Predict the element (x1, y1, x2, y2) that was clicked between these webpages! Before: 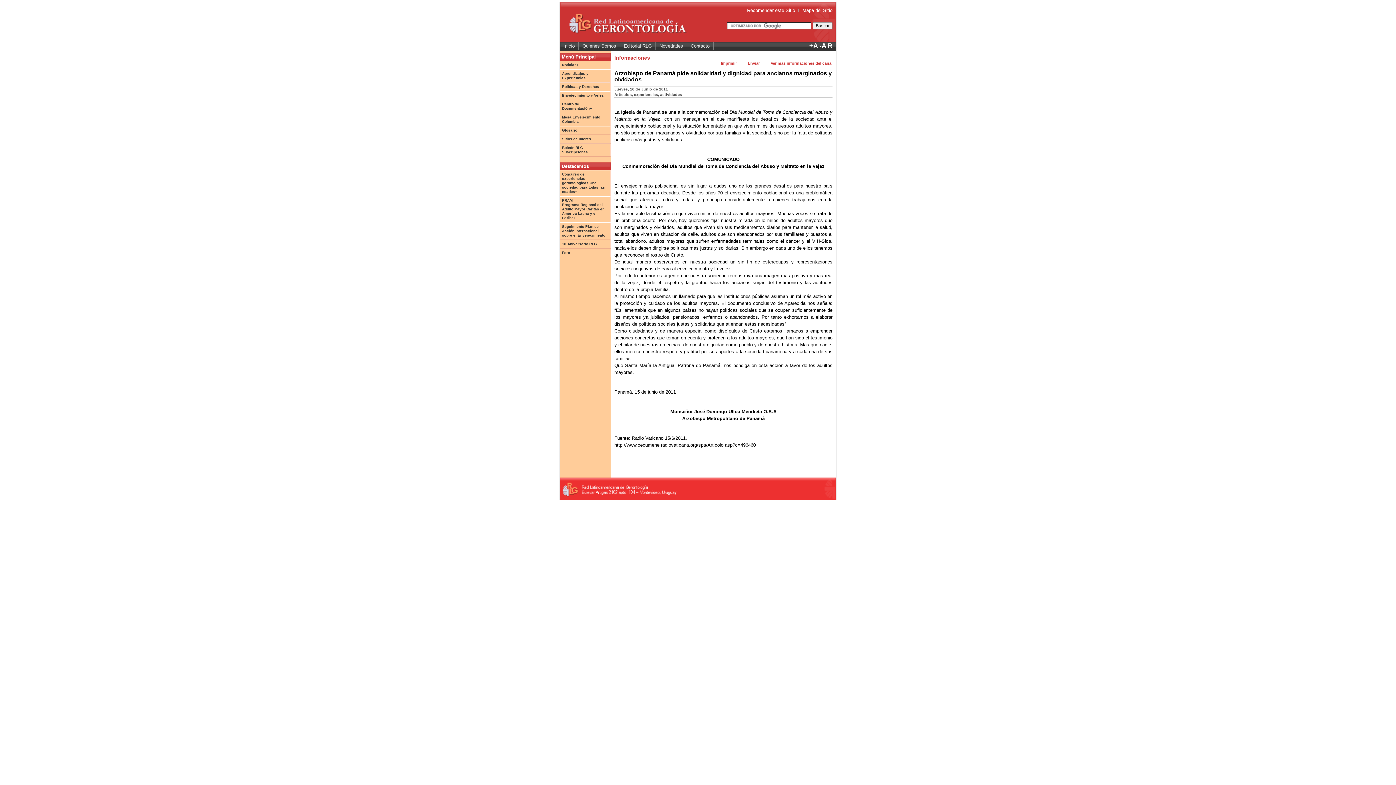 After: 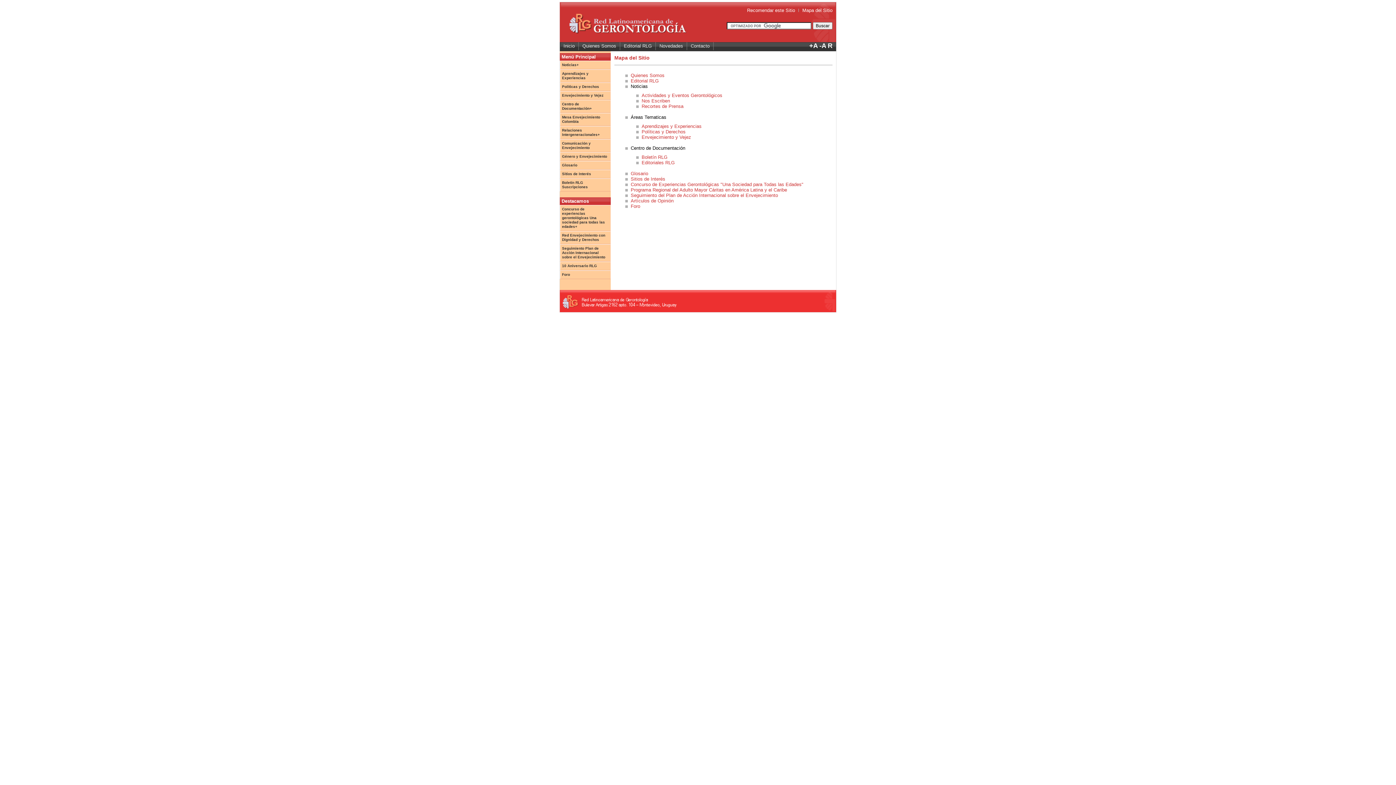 Action: label: Mapa del Sitio bbox: (802, 7, 832, 13)